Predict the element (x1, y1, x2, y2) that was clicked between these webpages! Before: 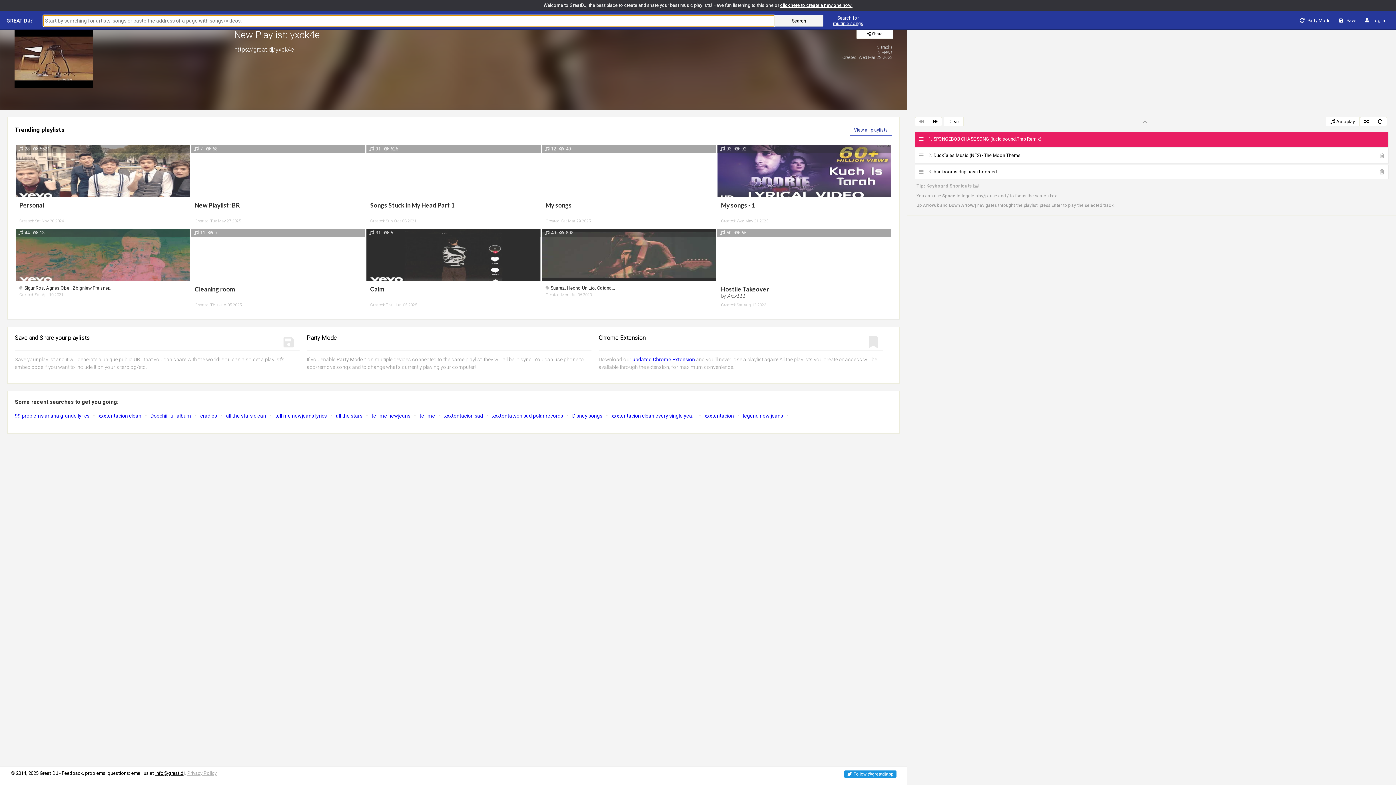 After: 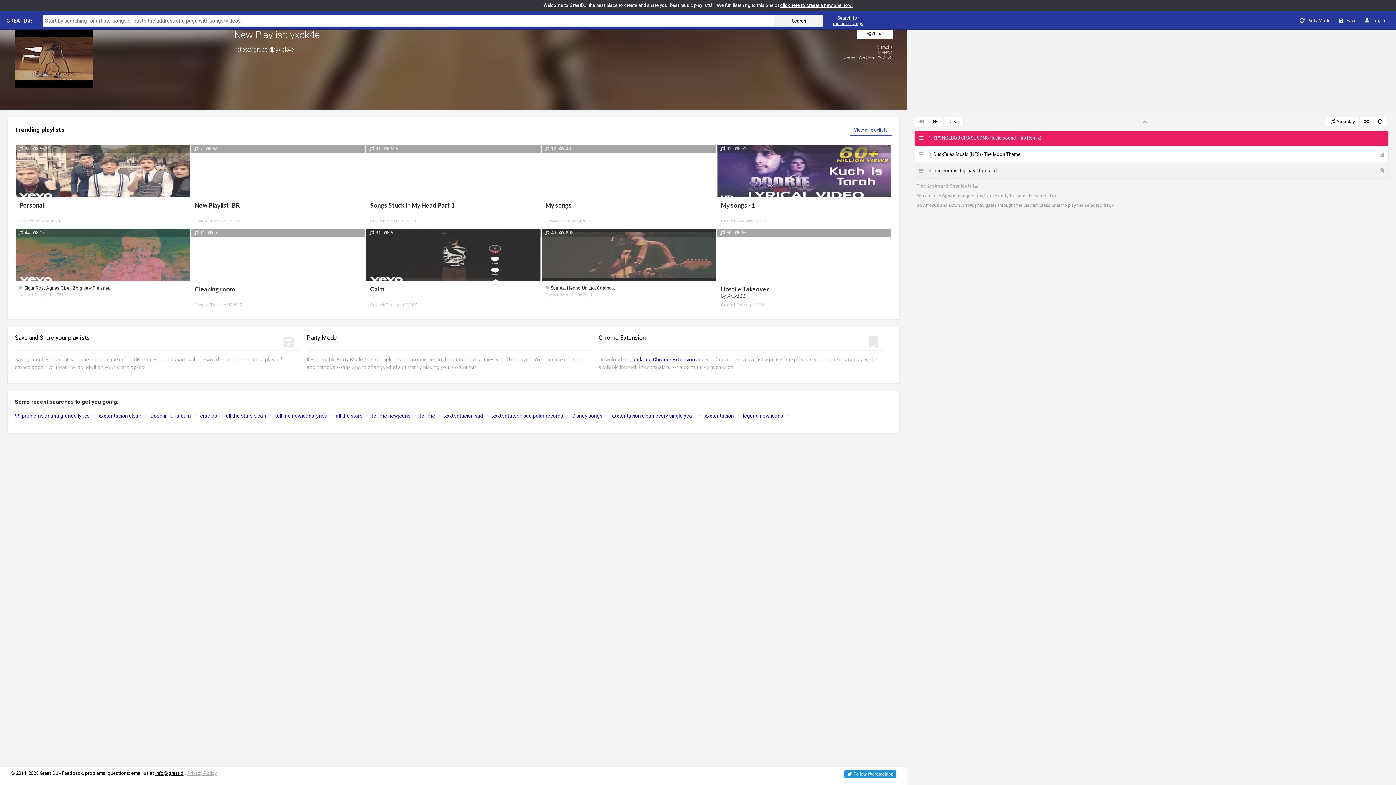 Action: label: 3backrooms drip bass boosted bbox: (914, 164, 1389, 180)